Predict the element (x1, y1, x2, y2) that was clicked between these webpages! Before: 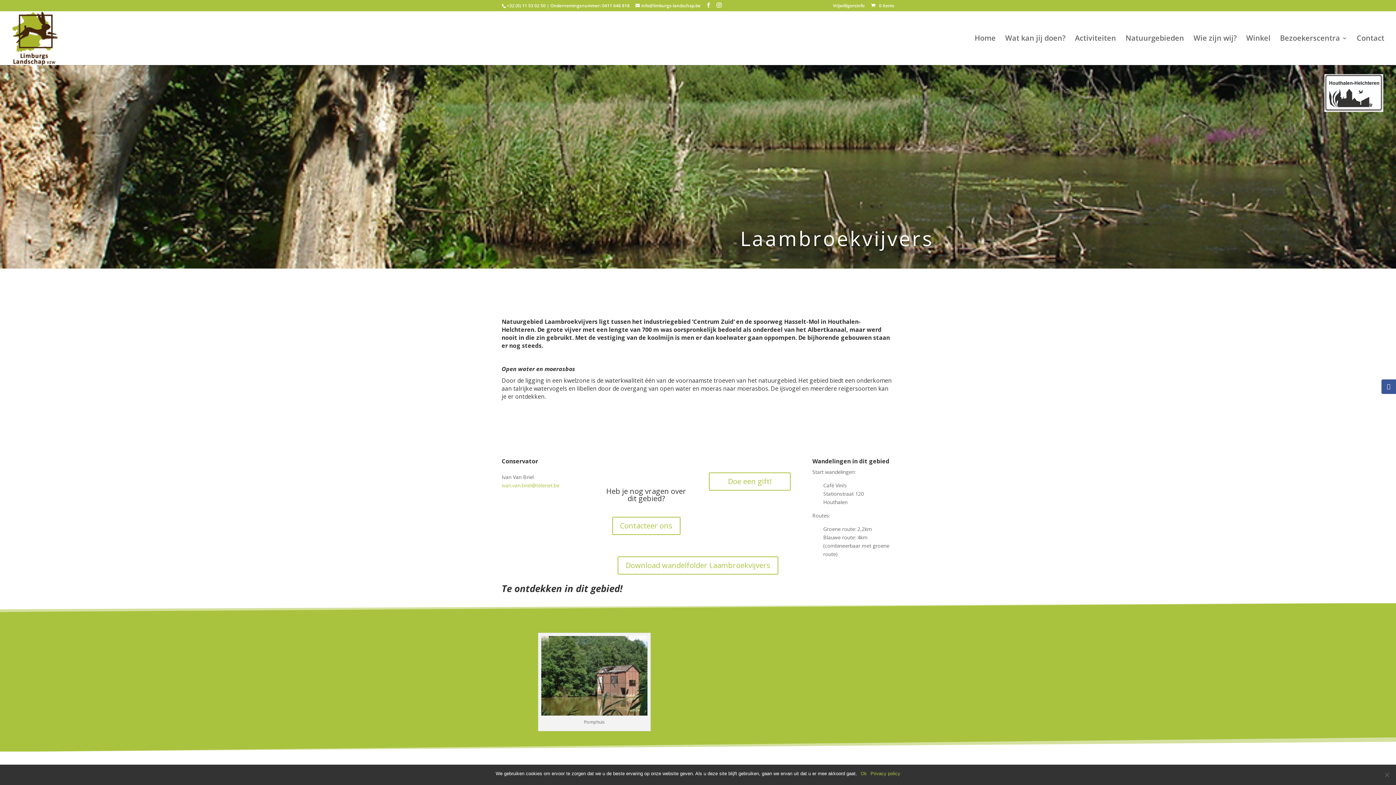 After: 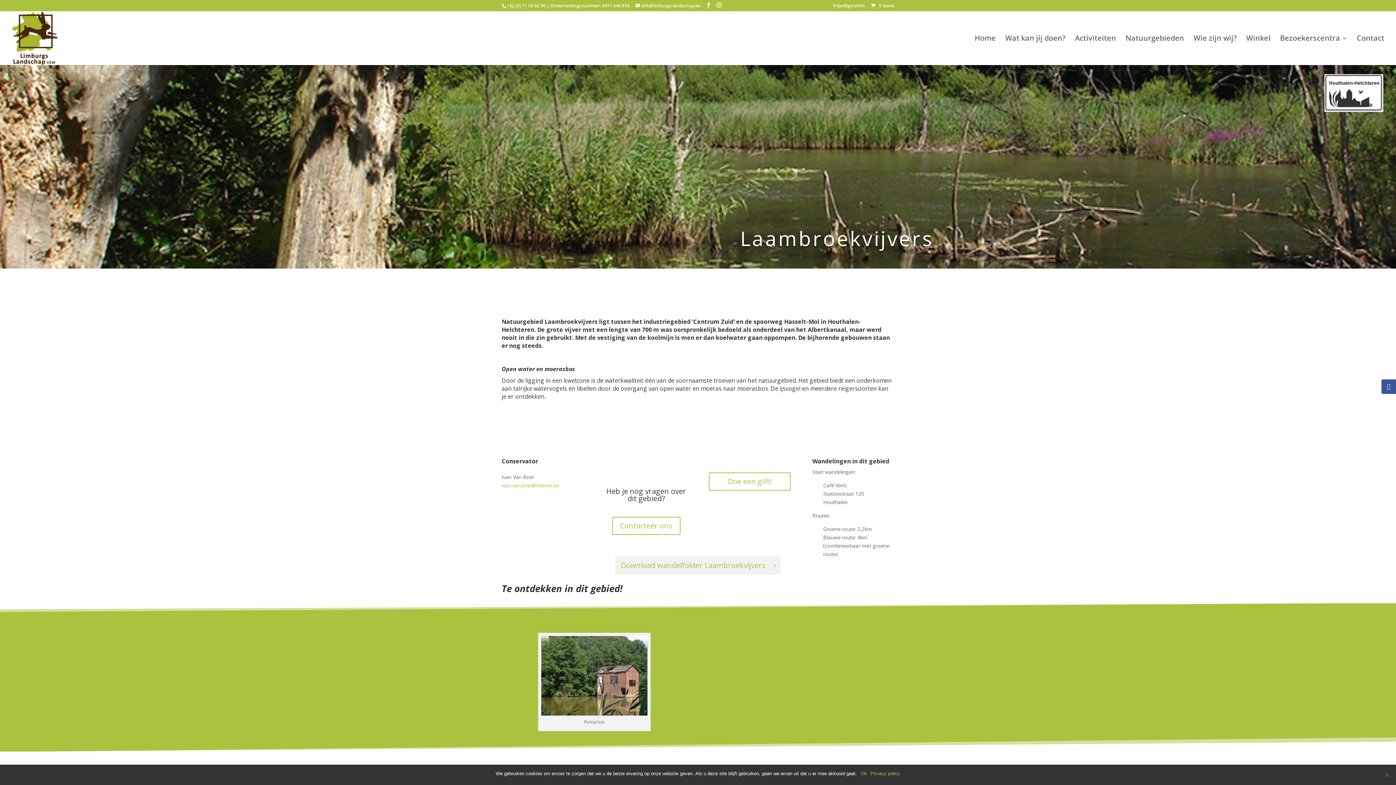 Action: label: Download wandelfolder Laambroekvijvers bbox: (617, 556, 778, 574)